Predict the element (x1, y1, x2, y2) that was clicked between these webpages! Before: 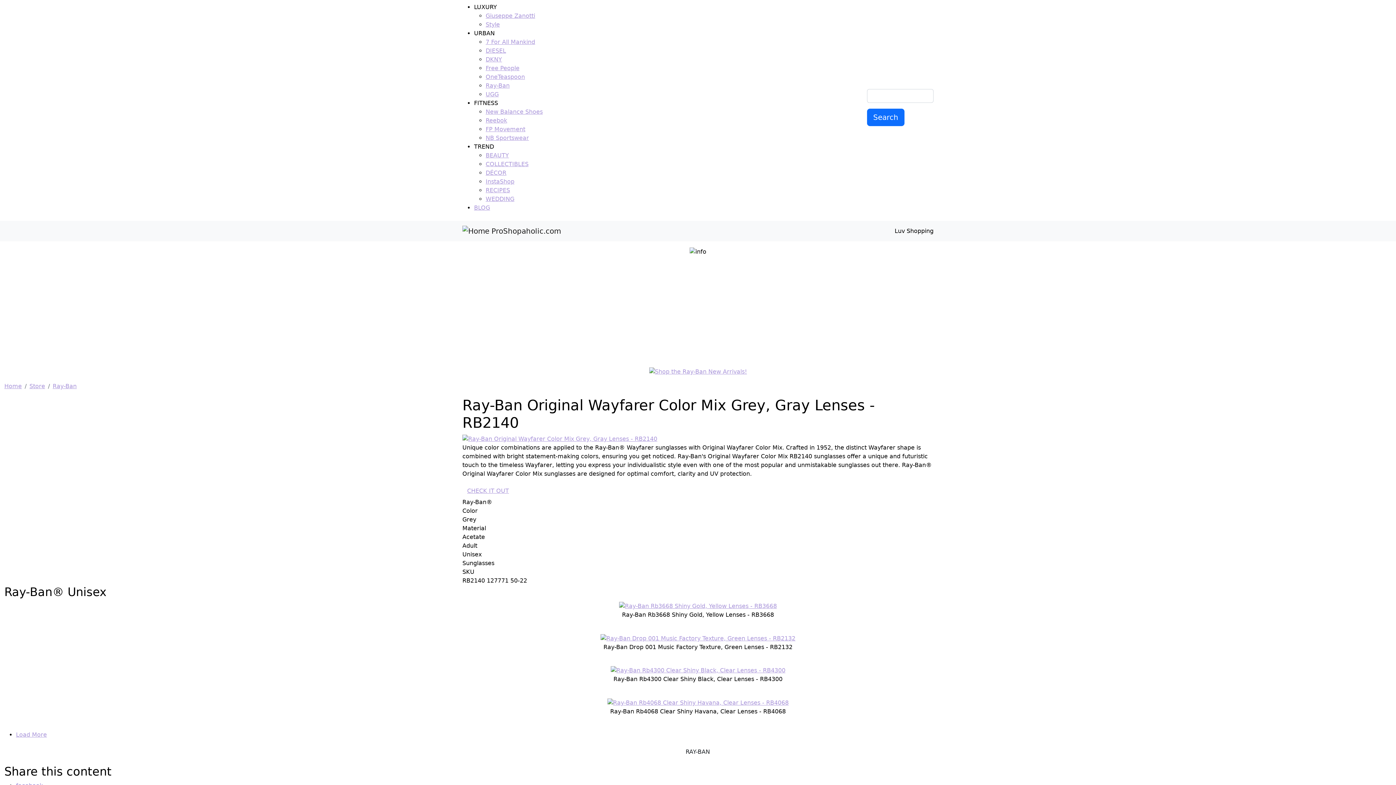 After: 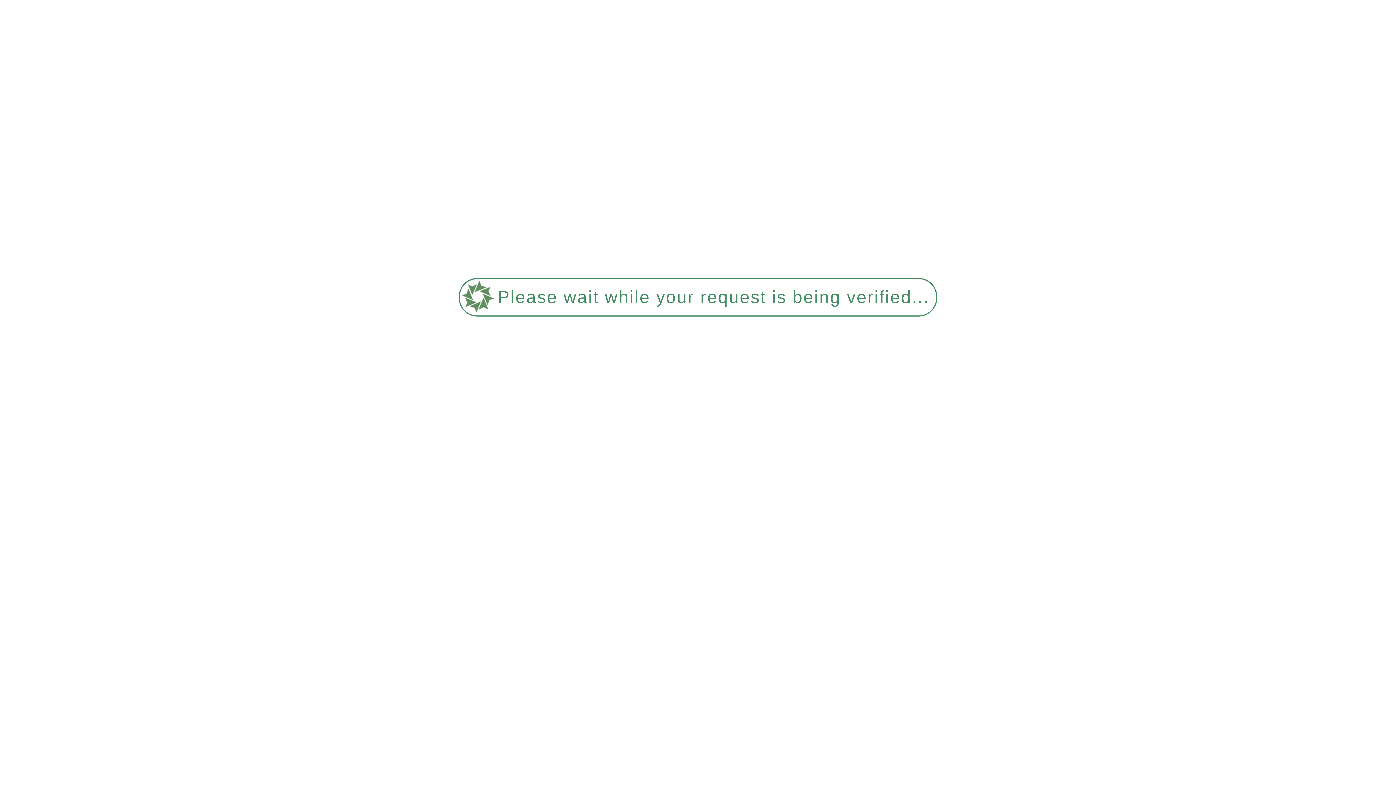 Action: bbox: (681, 745, 715, 759) label: RAY-BAN